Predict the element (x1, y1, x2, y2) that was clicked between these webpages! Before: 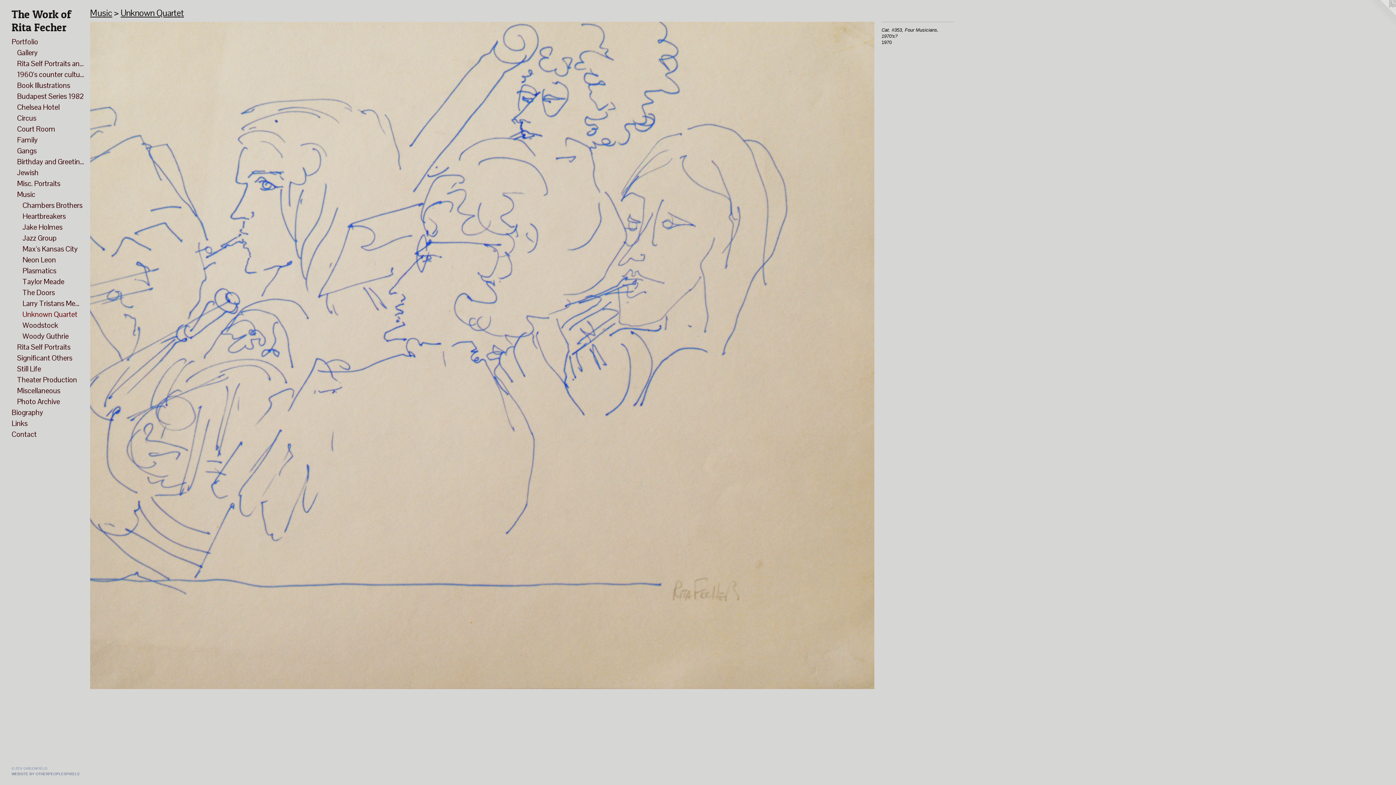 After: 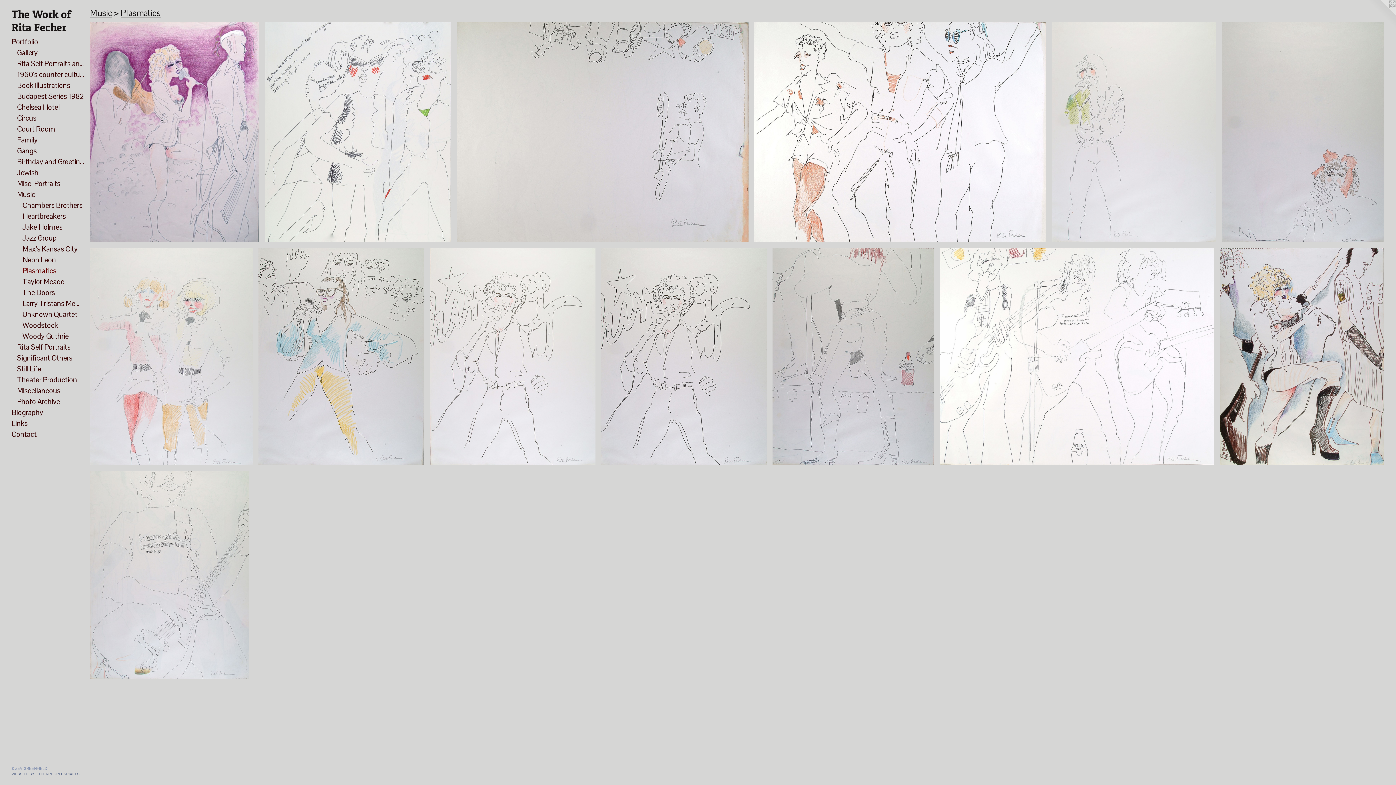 Action: bbox: (22, 265, 84, 276) label: Plasmatics